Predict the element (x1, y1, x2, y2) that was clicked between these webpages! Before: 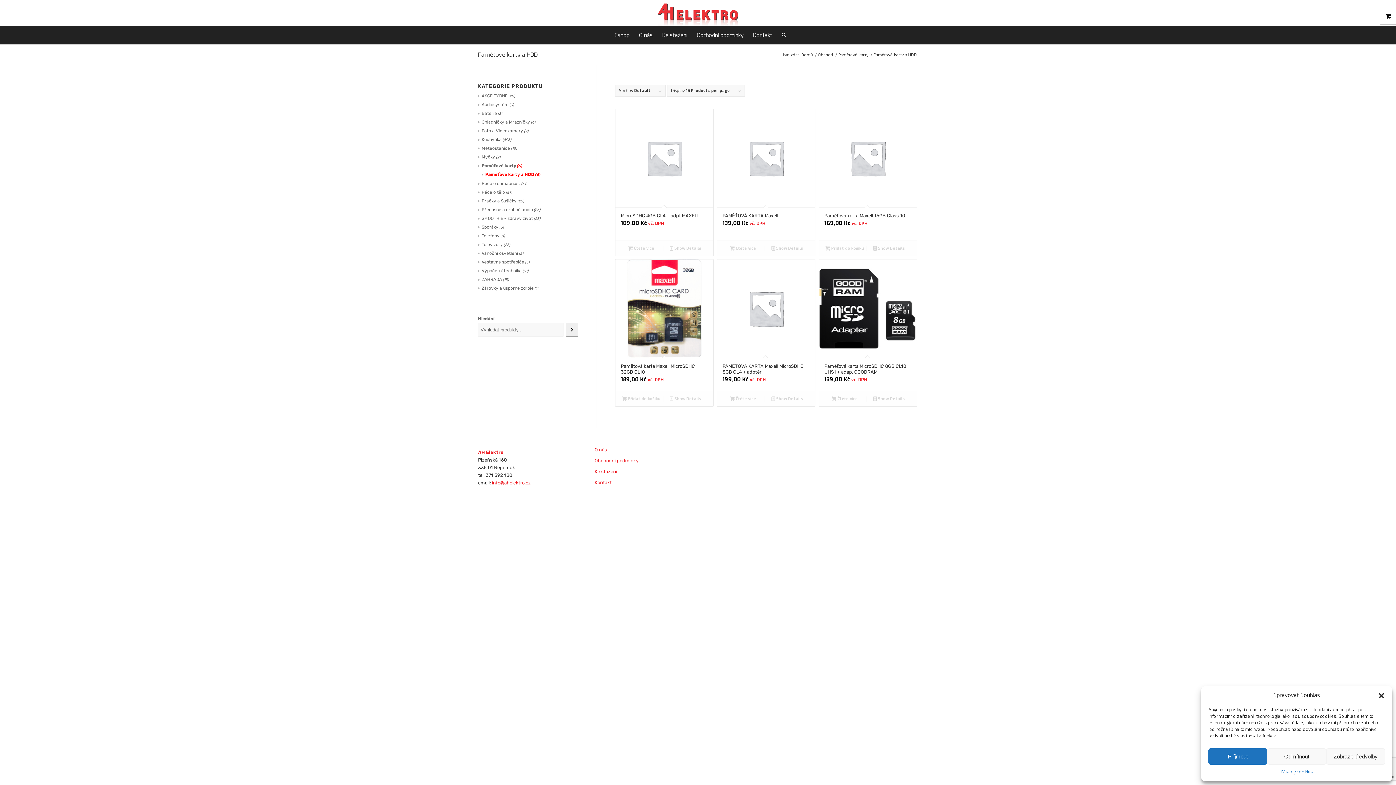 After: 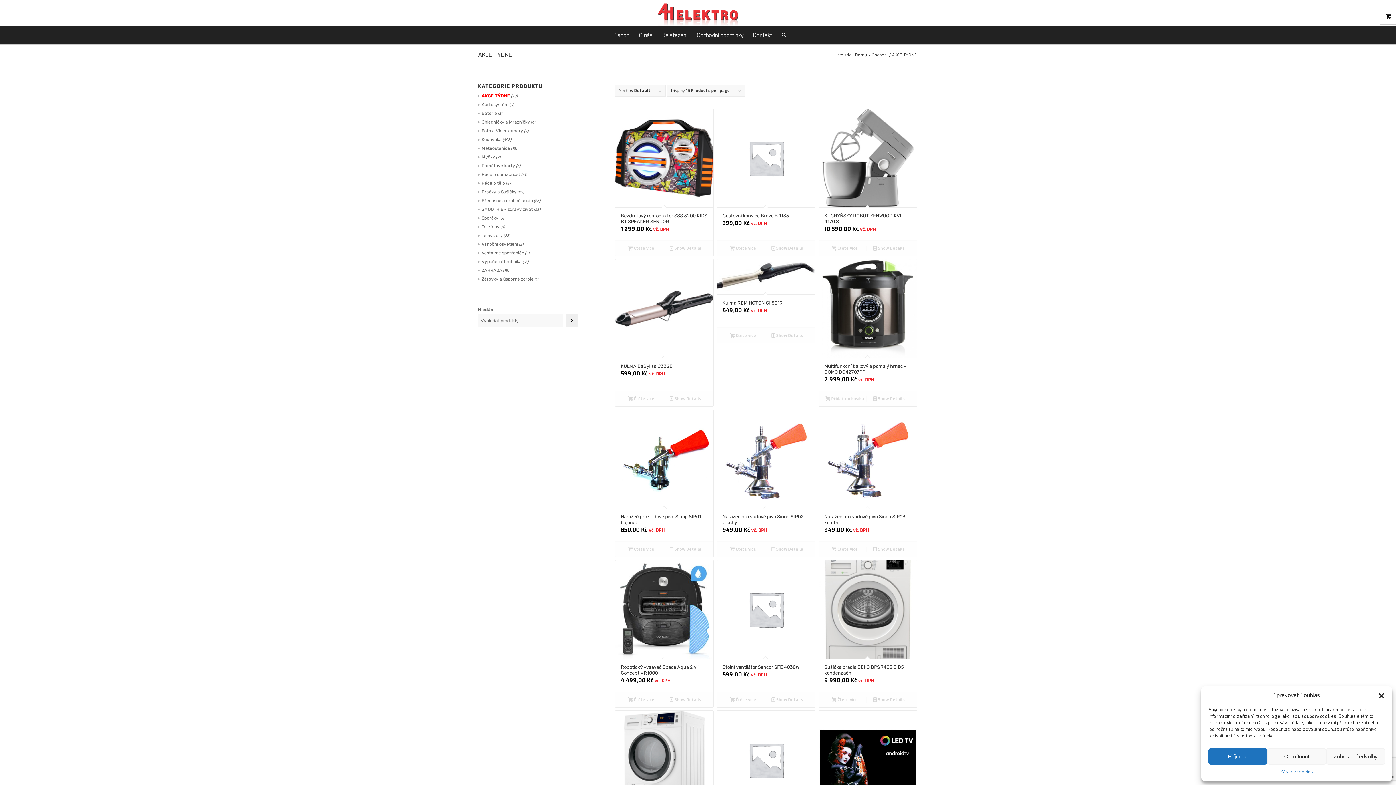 Action: label: AKCE TÝDNE bbox: (478, 93, 507, 98)